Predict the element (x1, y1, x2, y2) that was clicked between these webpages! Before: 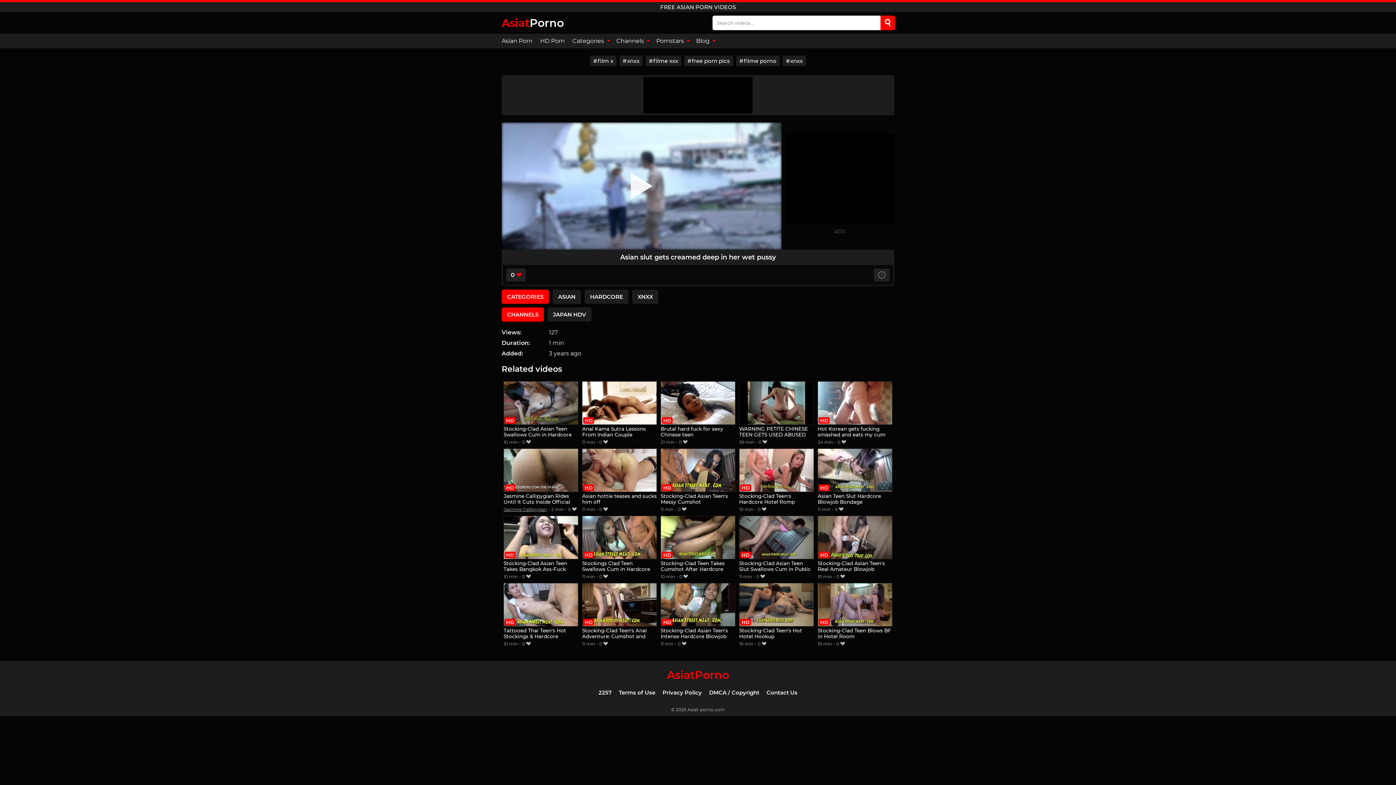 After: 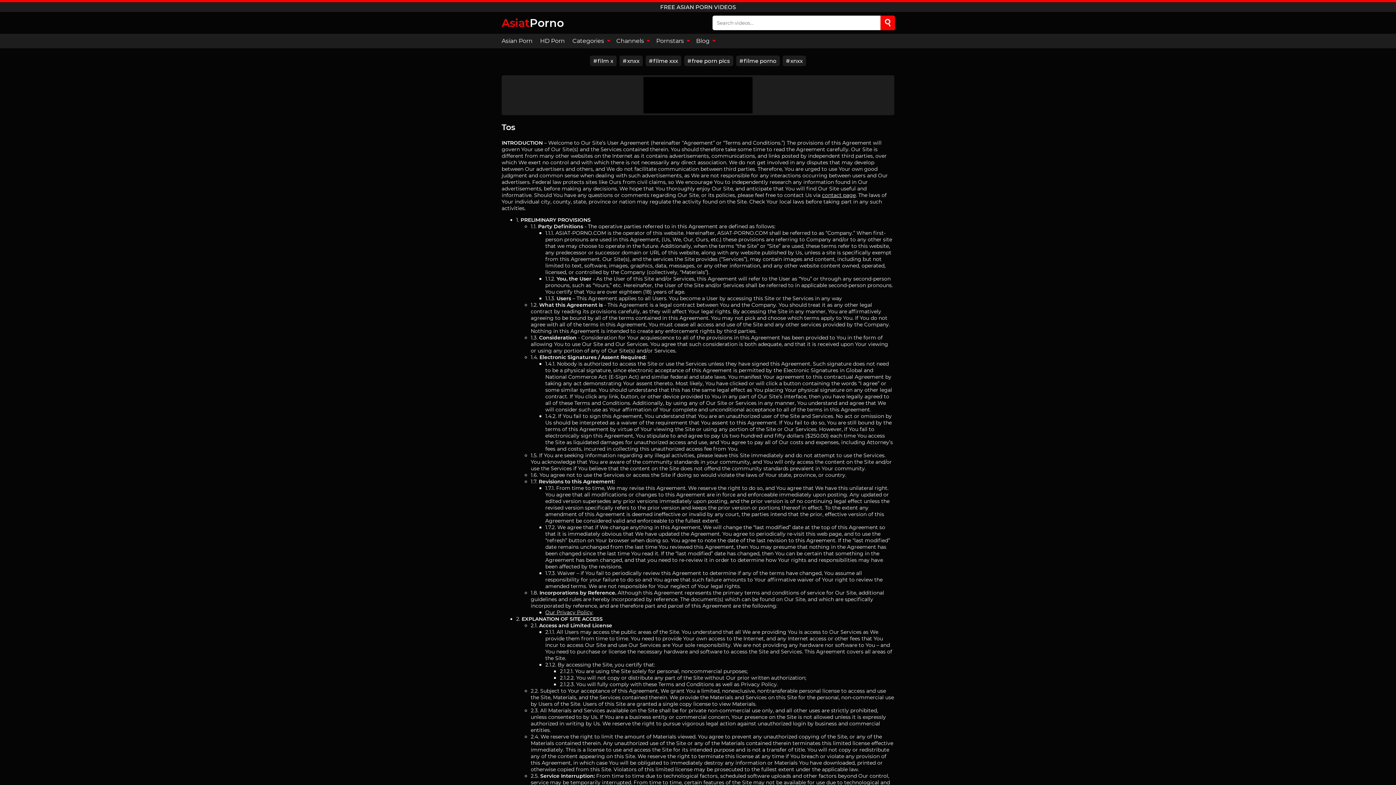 Action: label: Terms of Use bbox: (619, 689, 655, 696)